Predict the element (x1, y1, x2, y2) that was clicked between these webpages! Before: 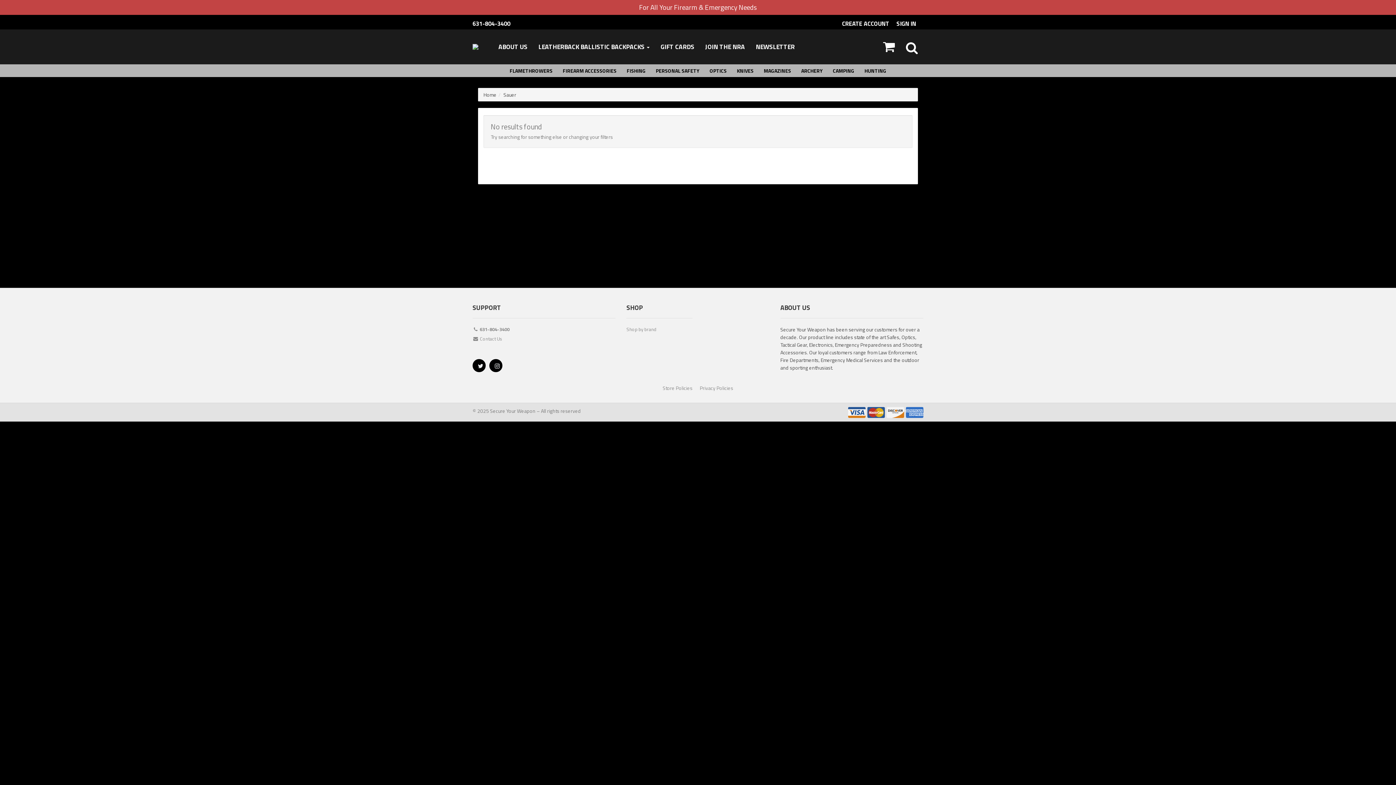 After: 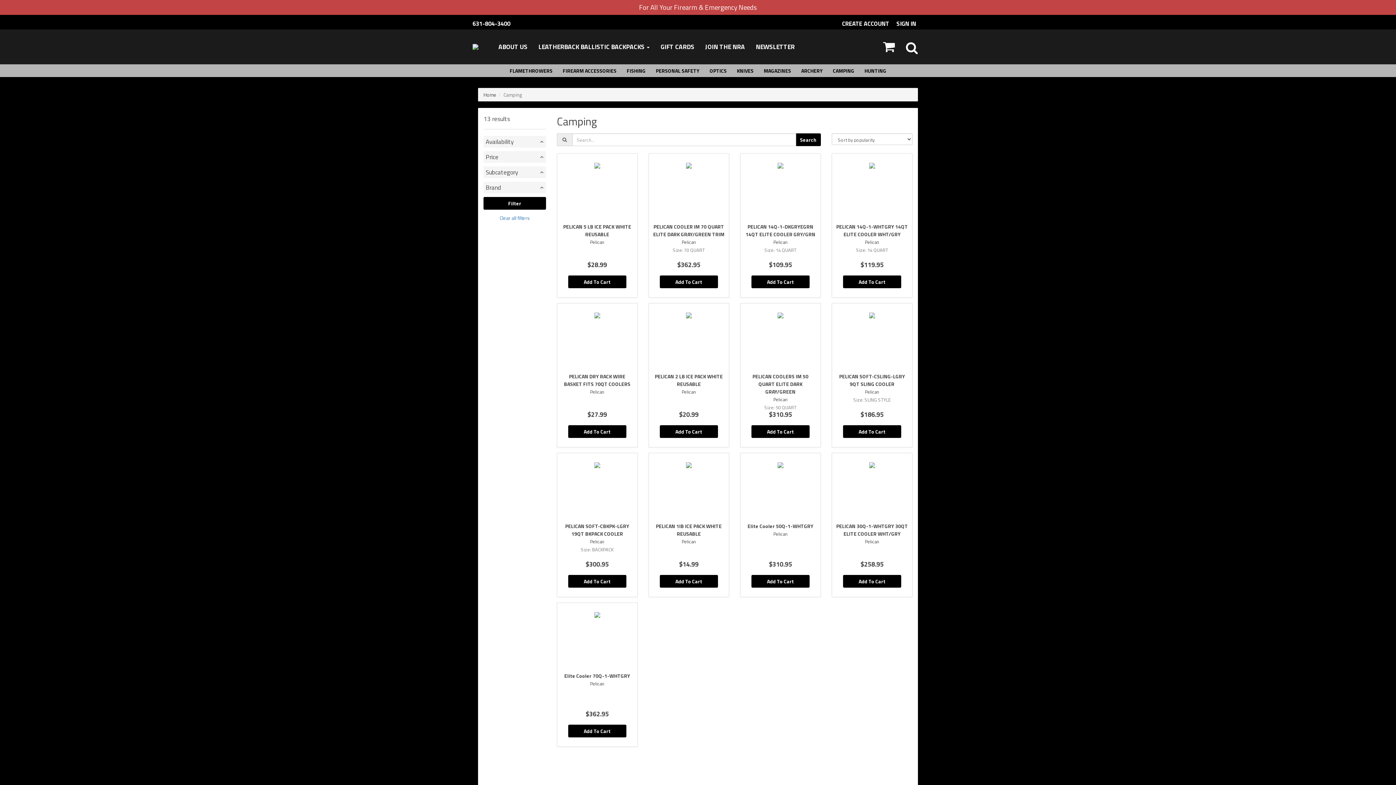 Action: bbox: (828, 64, 859, 77) label: CAMPING